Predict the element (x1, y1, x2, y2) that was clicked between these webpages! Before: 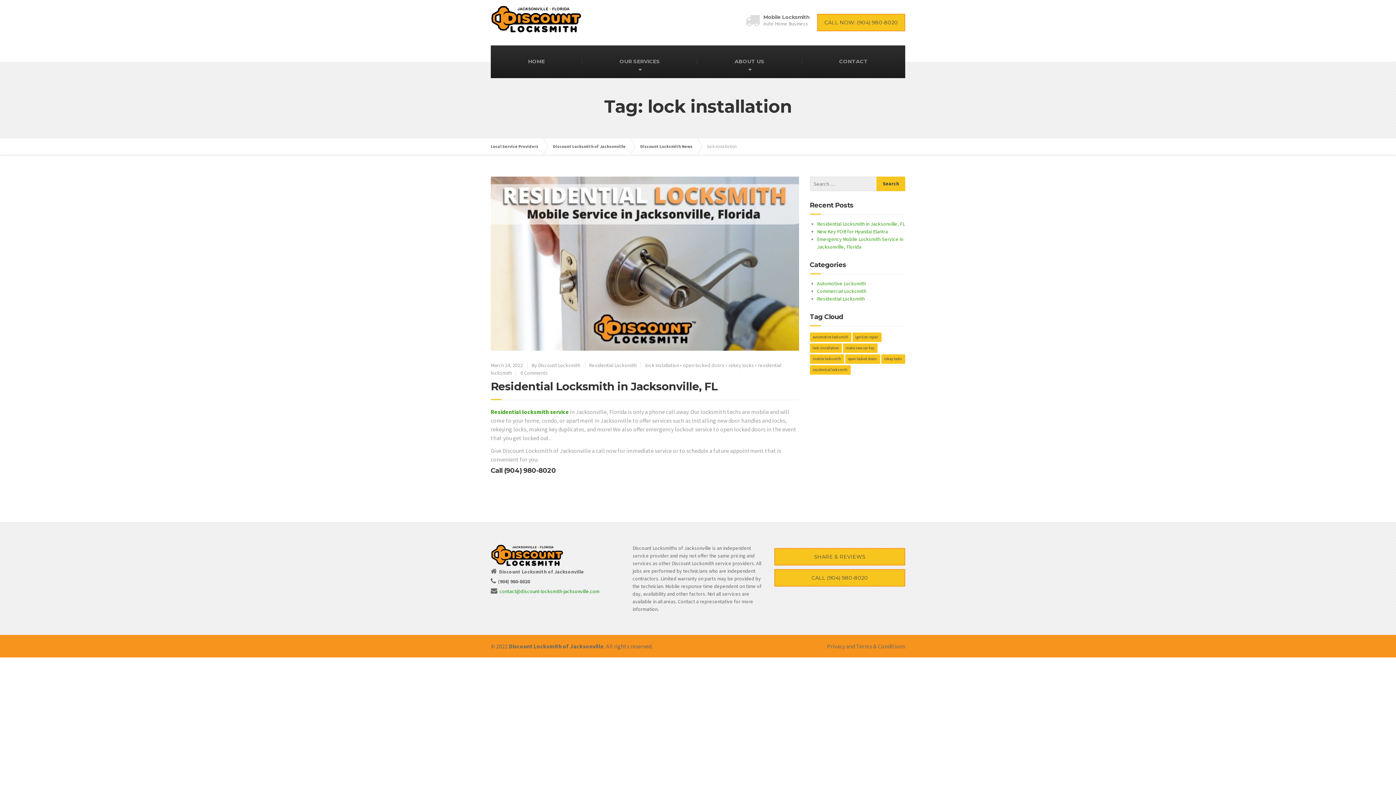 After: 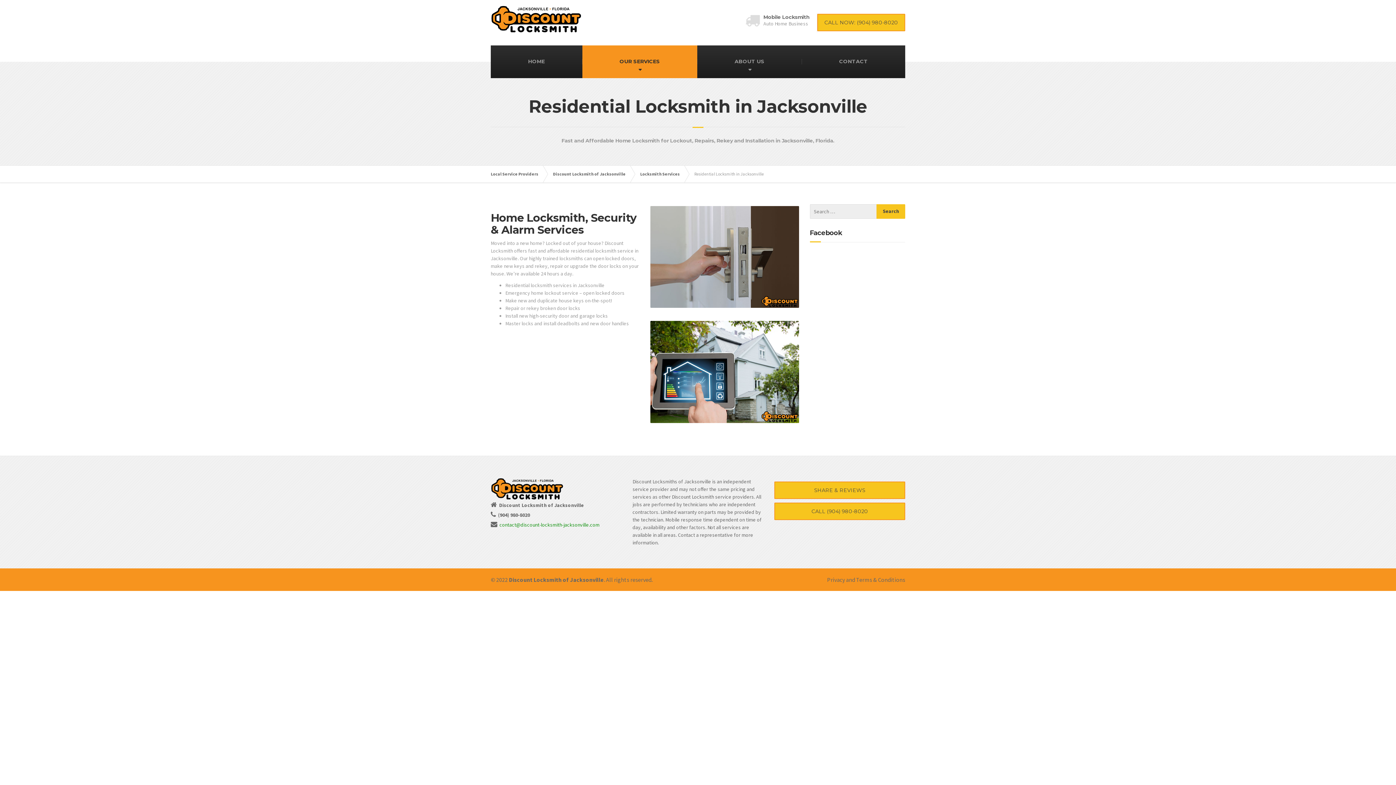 Action: bbox: (490, 408, 569, 415) label: Residential locksmith service